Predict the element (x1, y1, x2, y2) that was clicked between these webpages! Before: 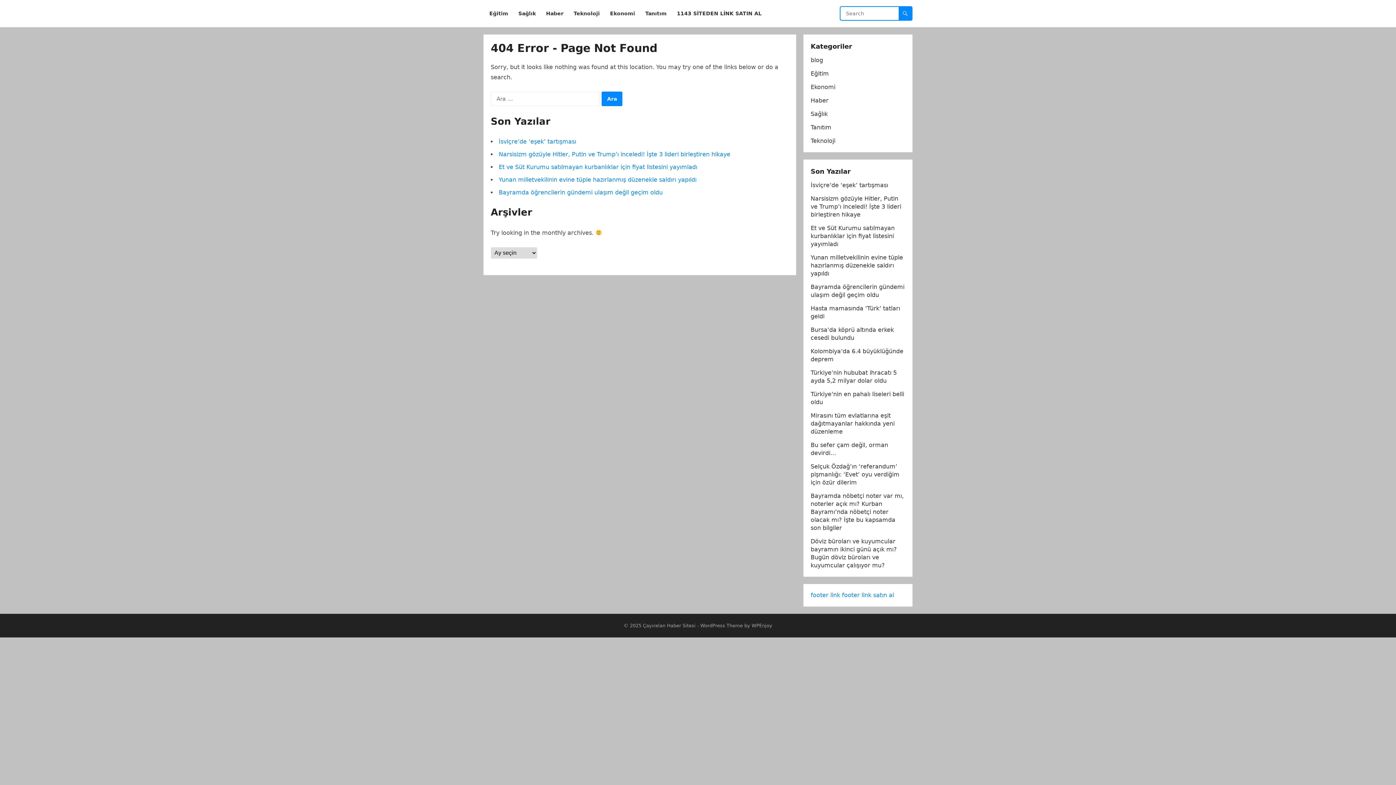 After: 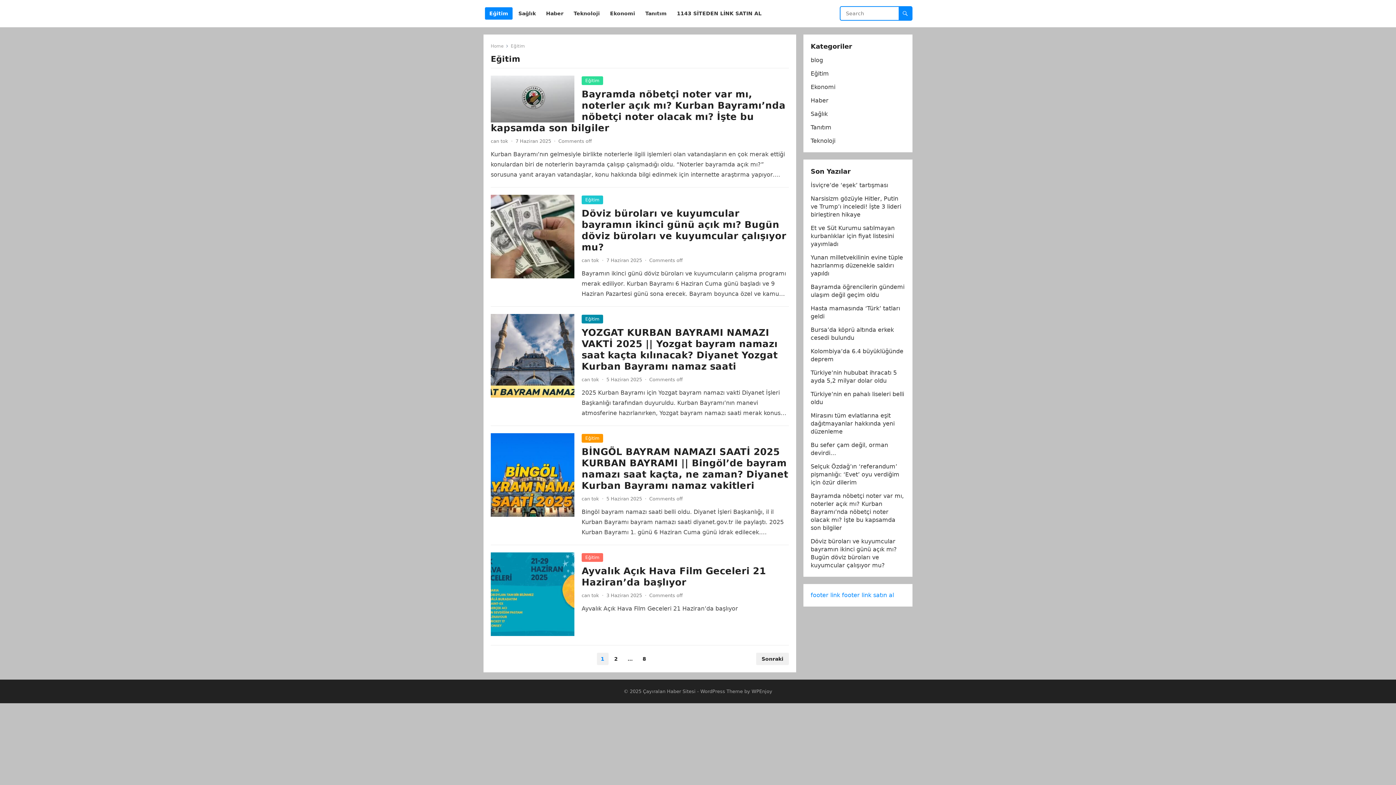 Action: label: Eğitim bbox: (810, 70, 829, 77)